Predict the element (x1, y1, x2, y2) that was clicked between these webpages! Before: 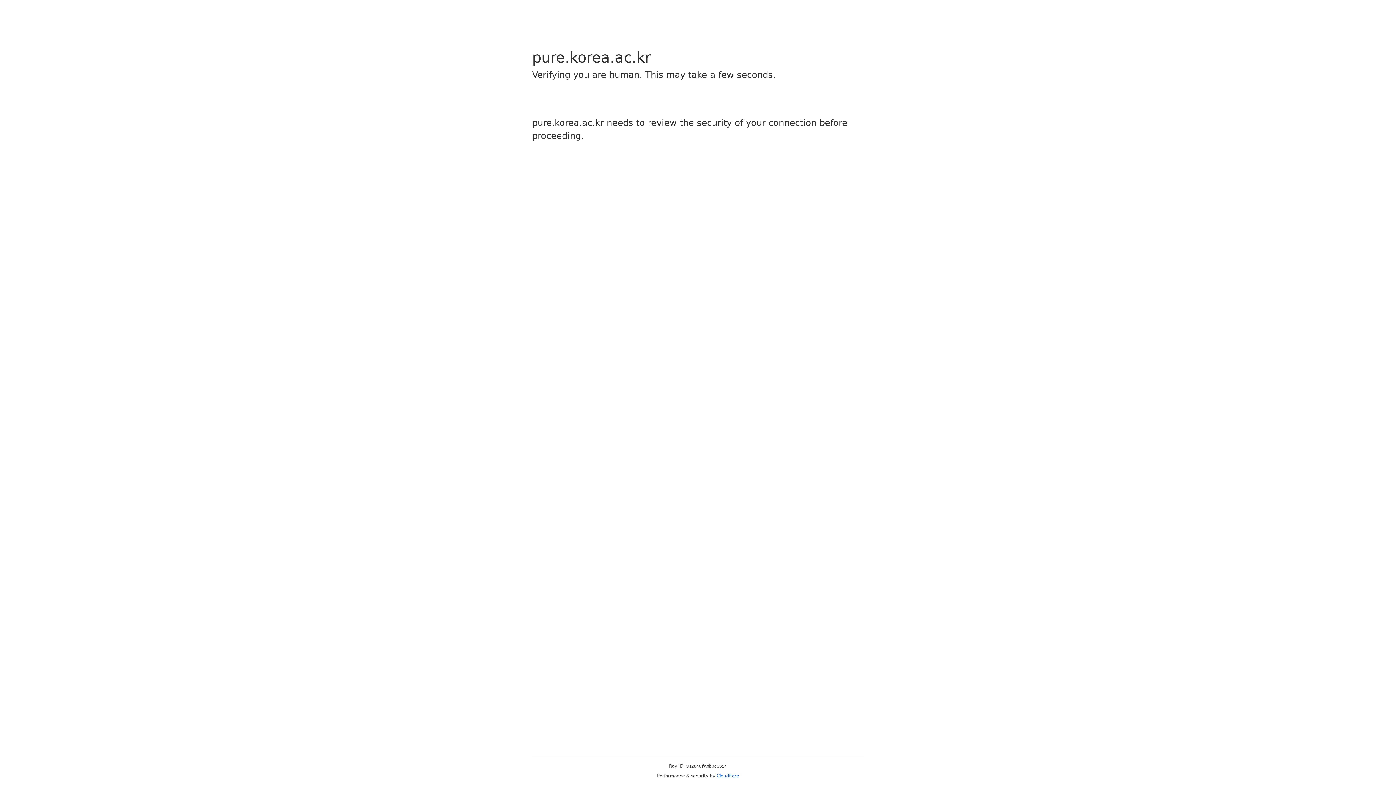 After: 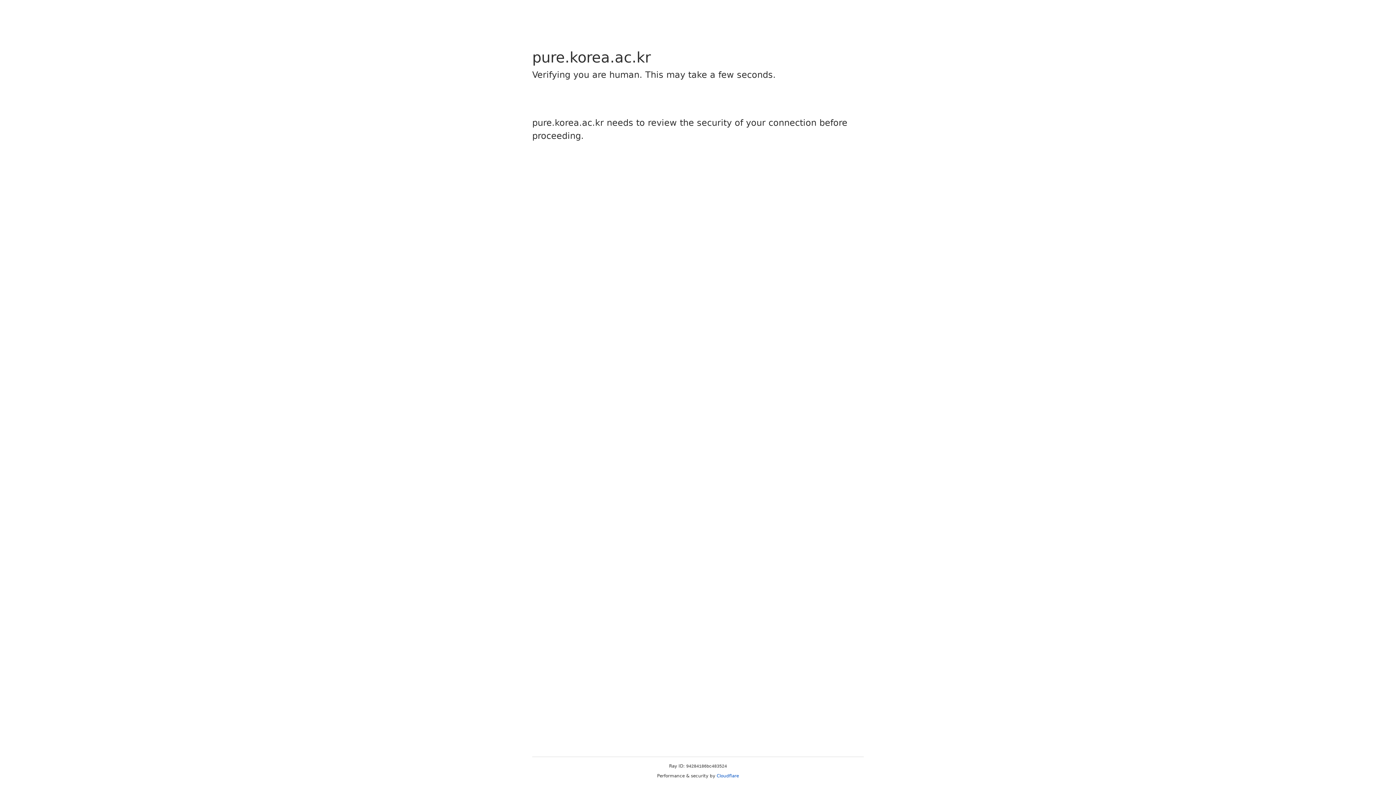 Action: bbox: (716, 773, 739, 778) label: Cloudflare